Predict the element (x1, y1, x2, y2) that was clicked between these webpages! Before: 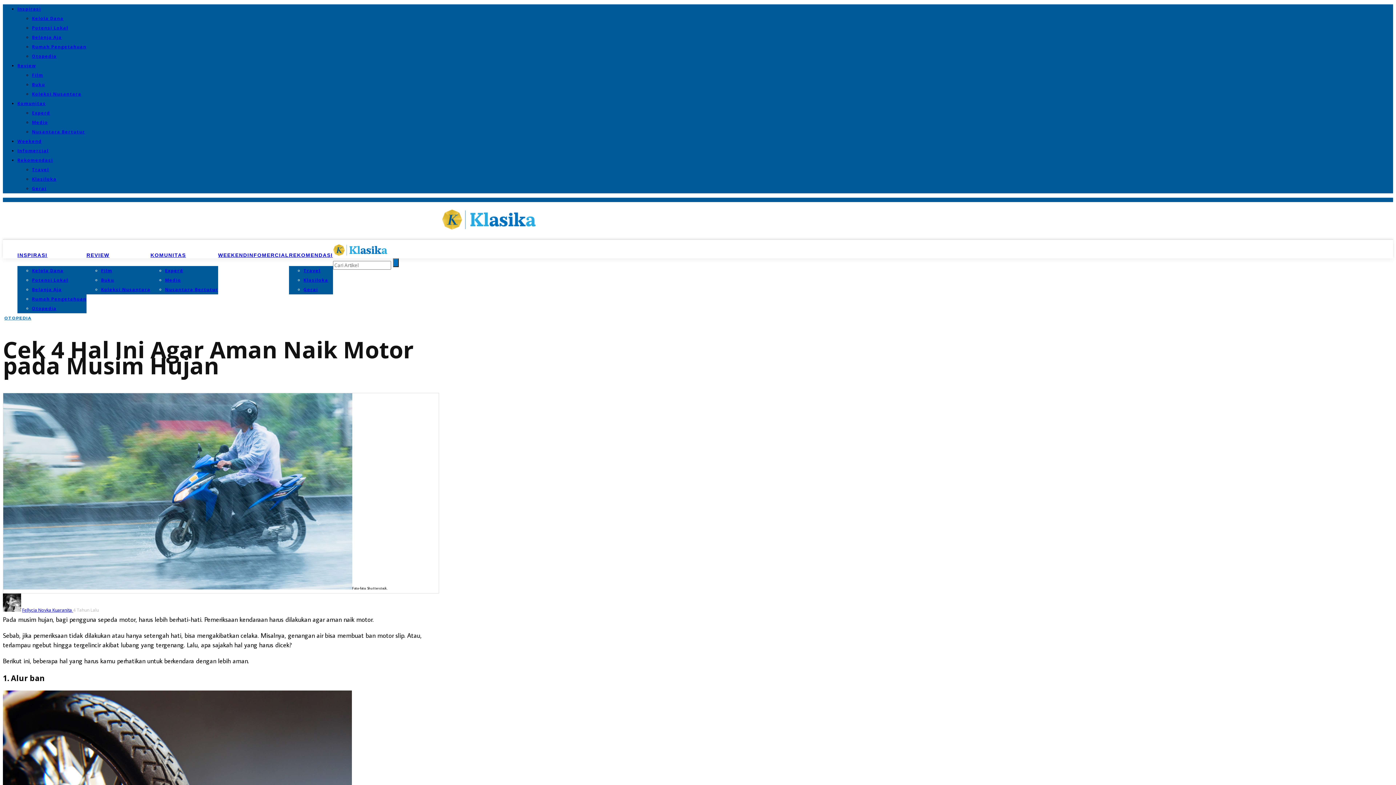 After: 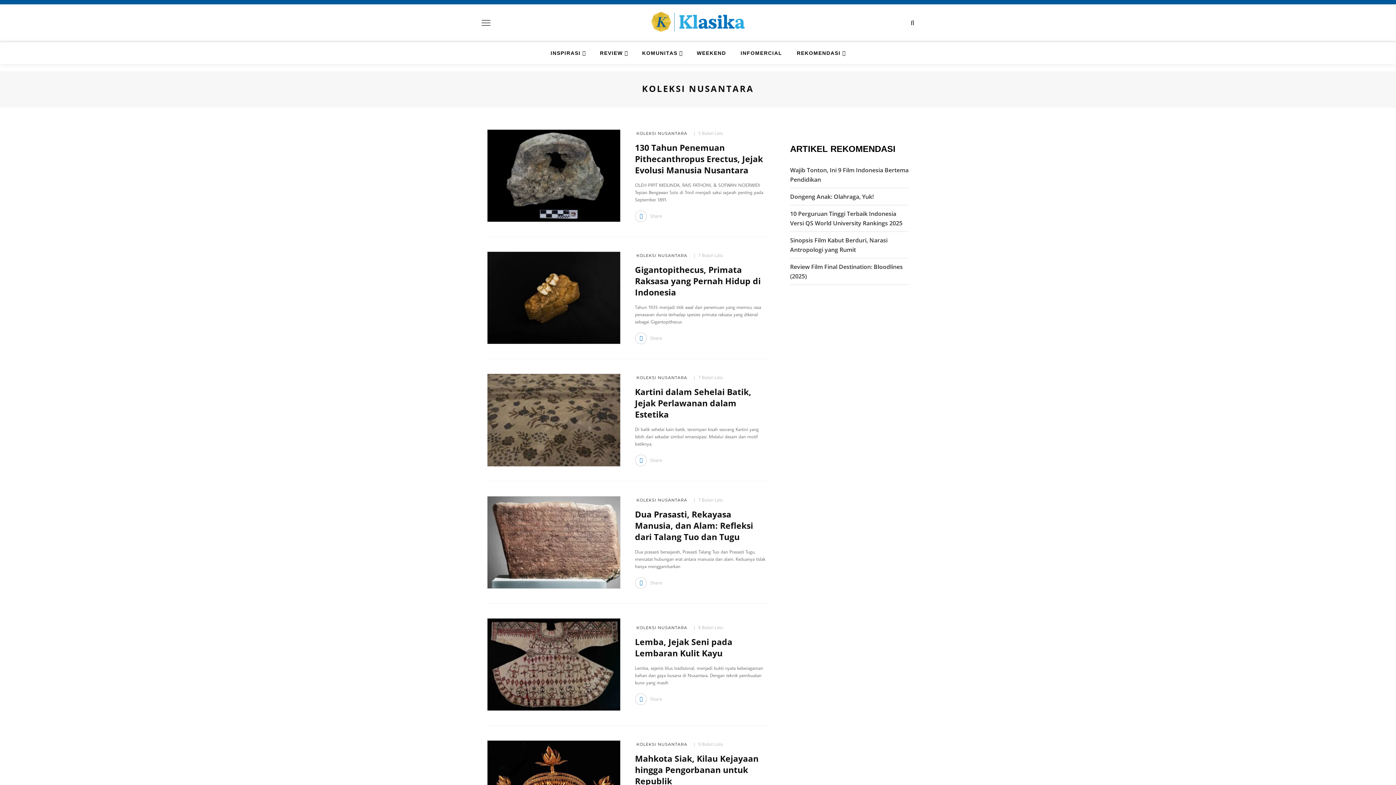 Action: bbox: (101, 286, 150, 292) label: Koleksi Nusantara